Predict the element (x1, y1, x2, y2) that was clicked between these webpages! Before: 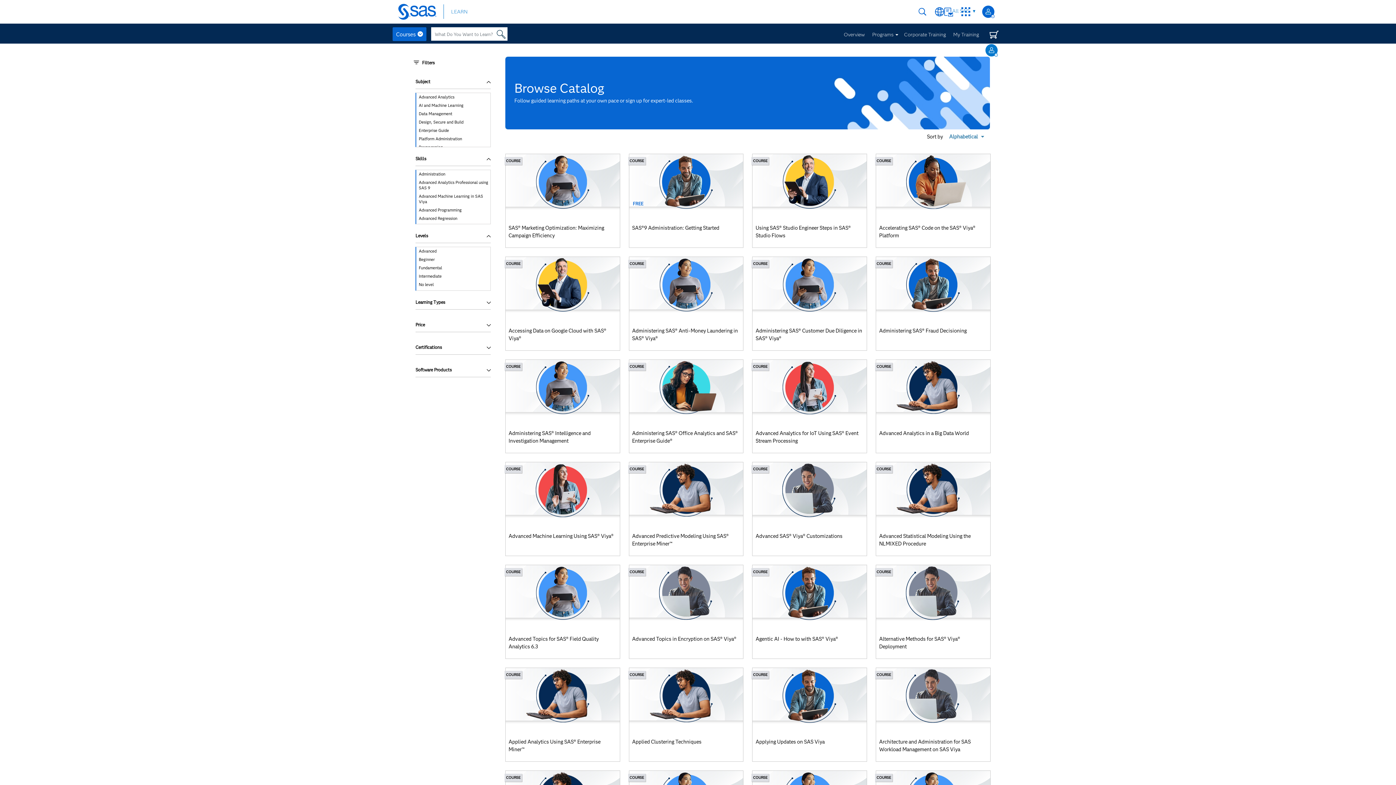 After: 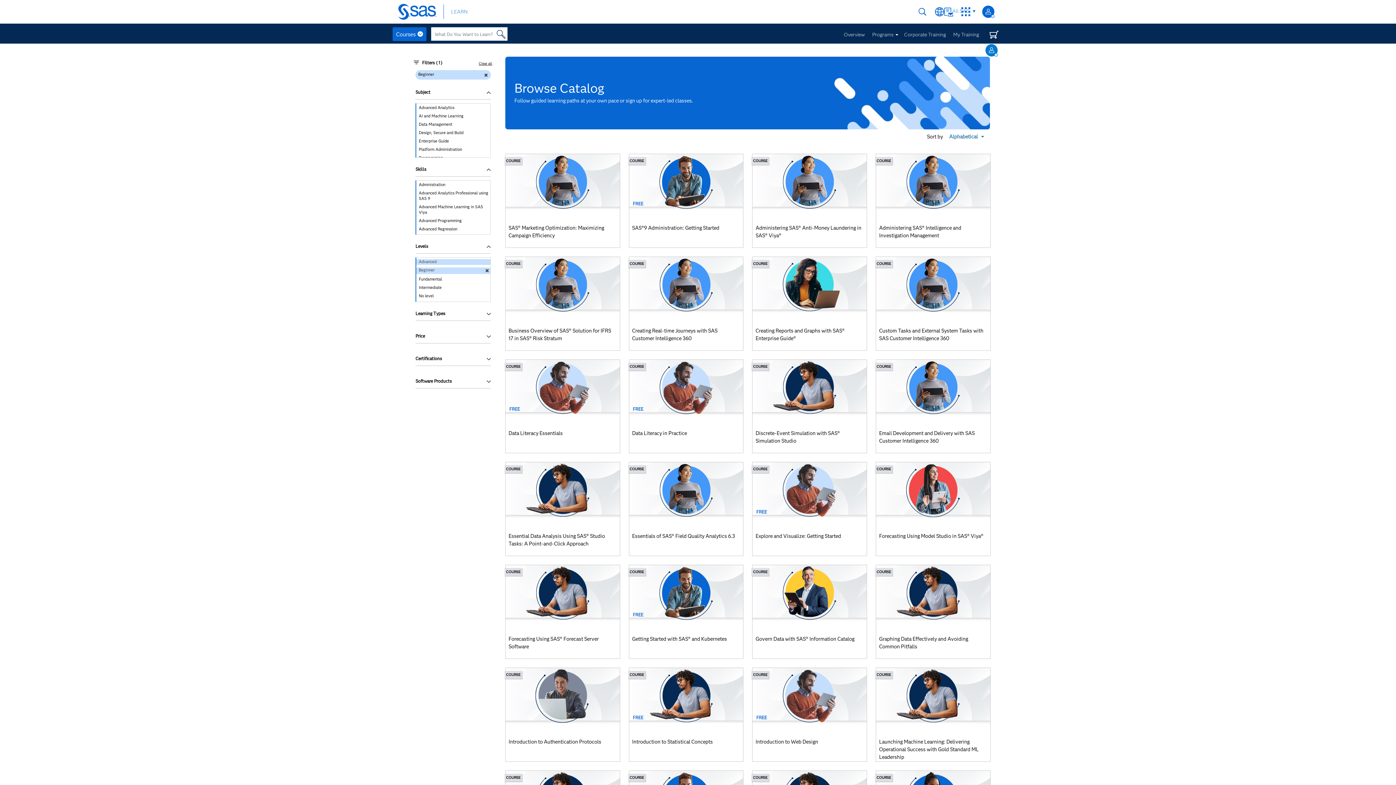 Action: label: Beginner bbox: (416, 257, 490, 262)